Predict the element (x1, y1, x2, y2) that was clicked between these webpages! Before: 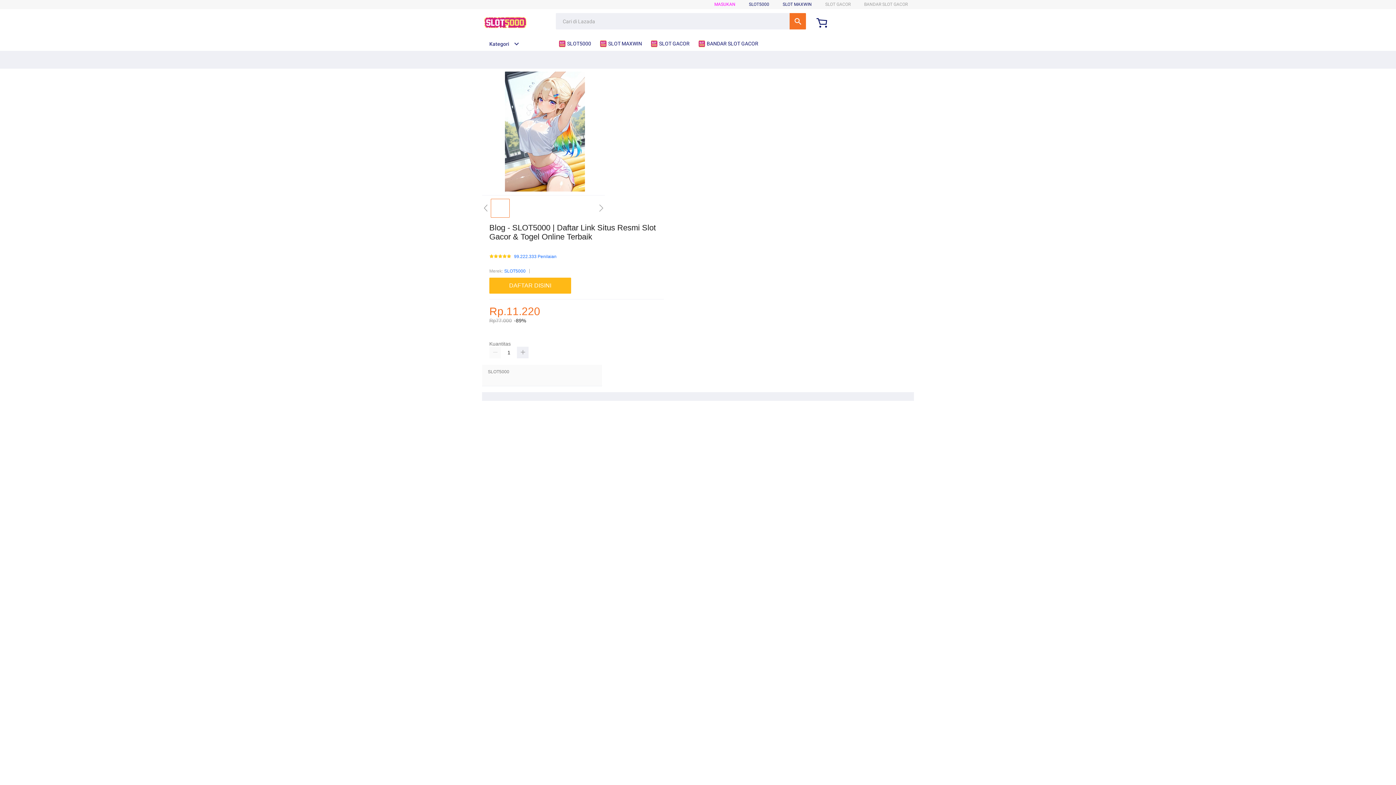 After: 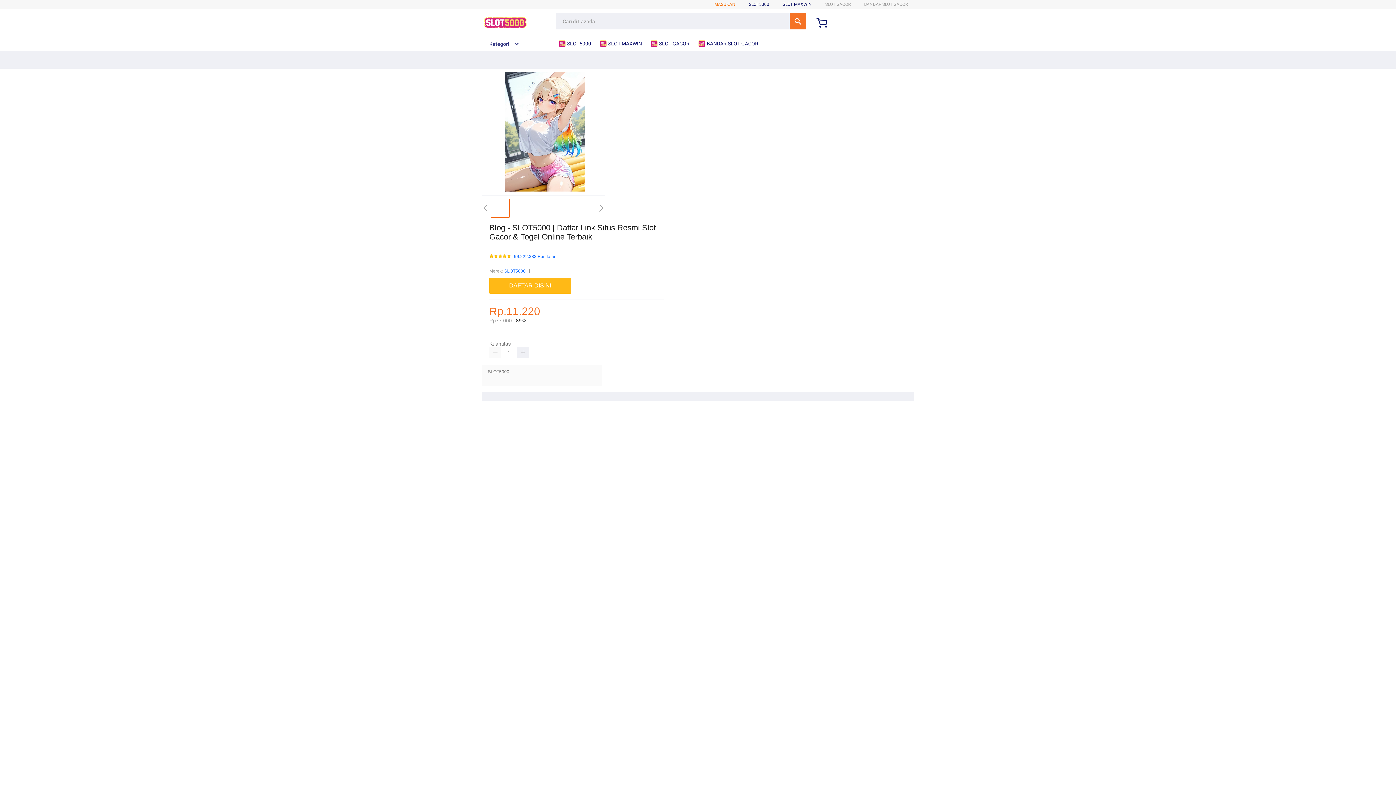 Action: label: MASUKAN bbox: (714, 1, 735, 6)